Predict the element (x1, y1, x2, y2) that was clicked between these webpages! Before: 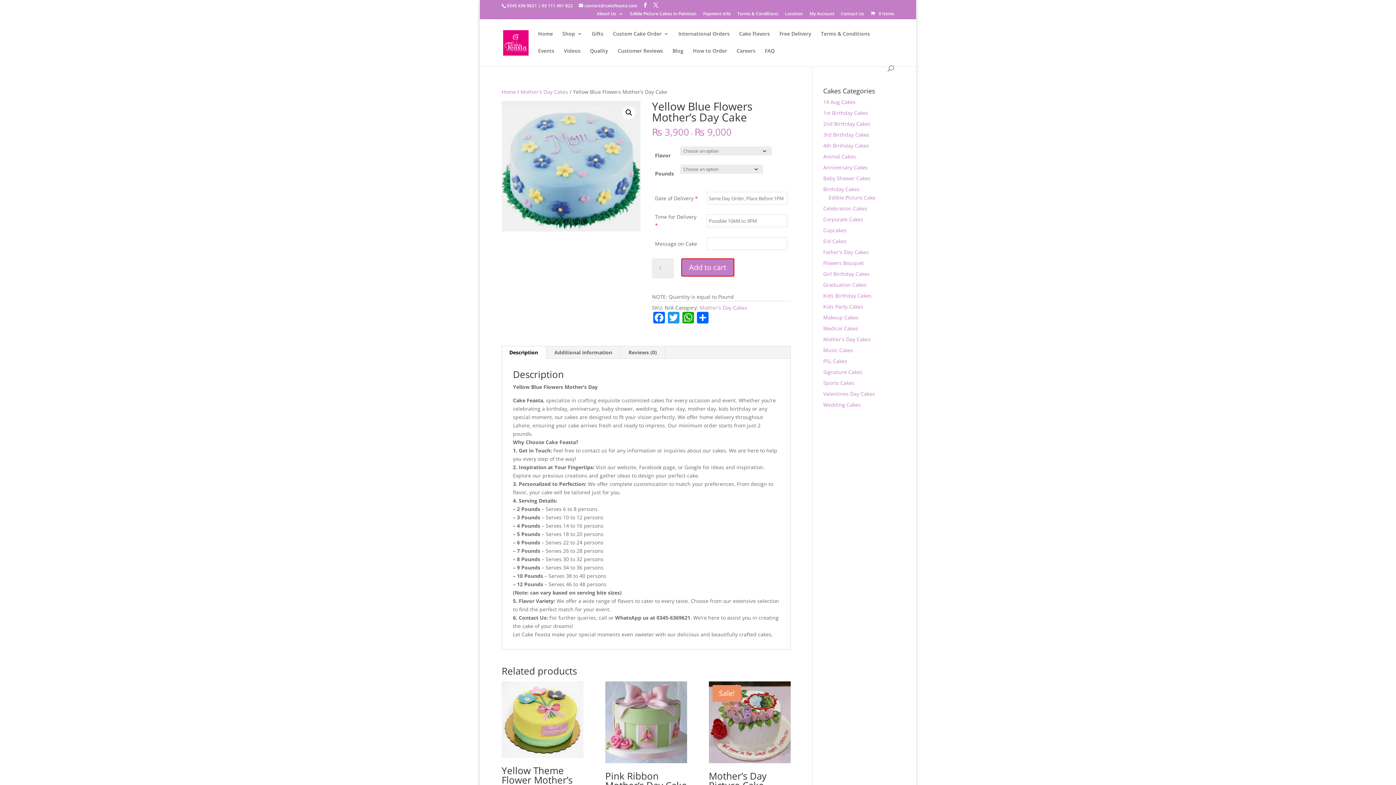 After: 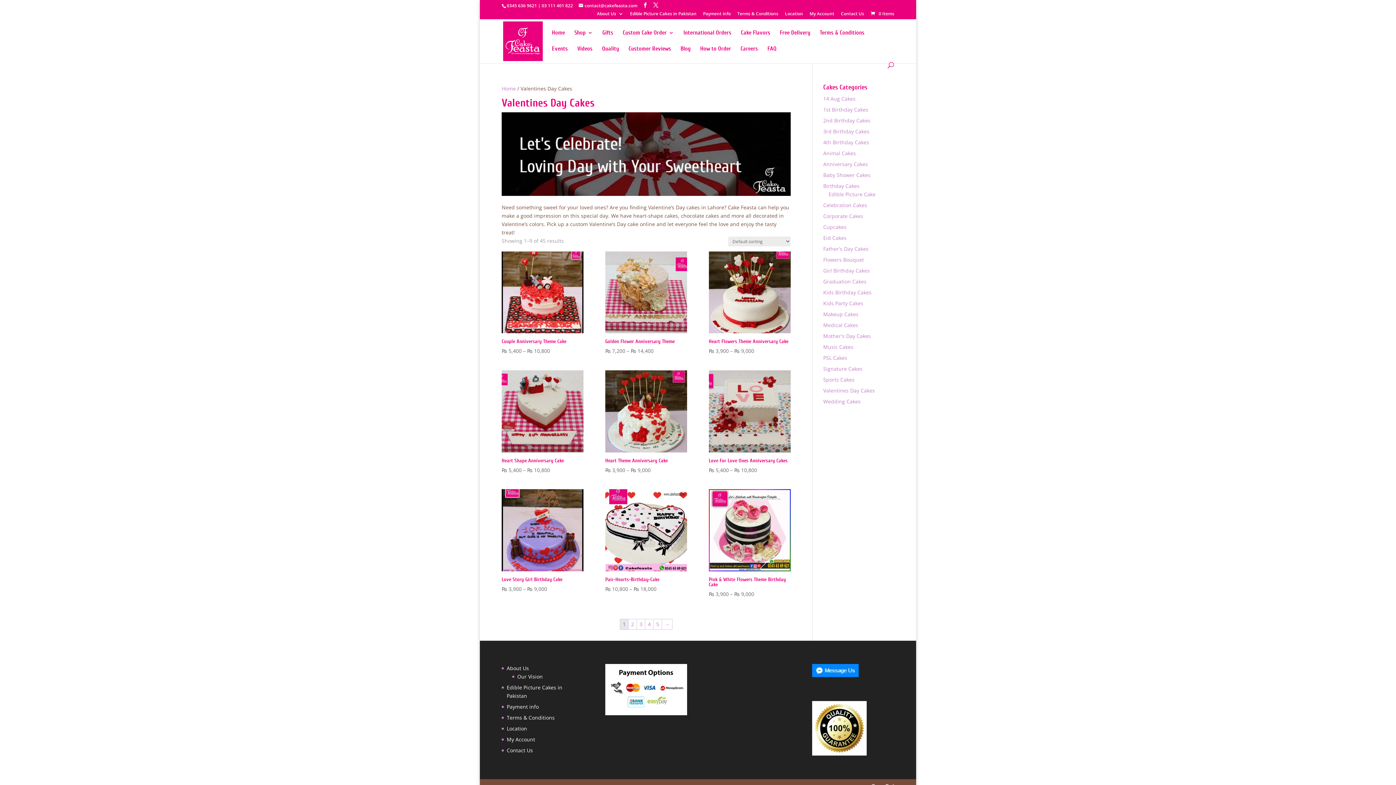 Action: bbox: (823, 390, 875, 397) label: Valentines Day Cakes